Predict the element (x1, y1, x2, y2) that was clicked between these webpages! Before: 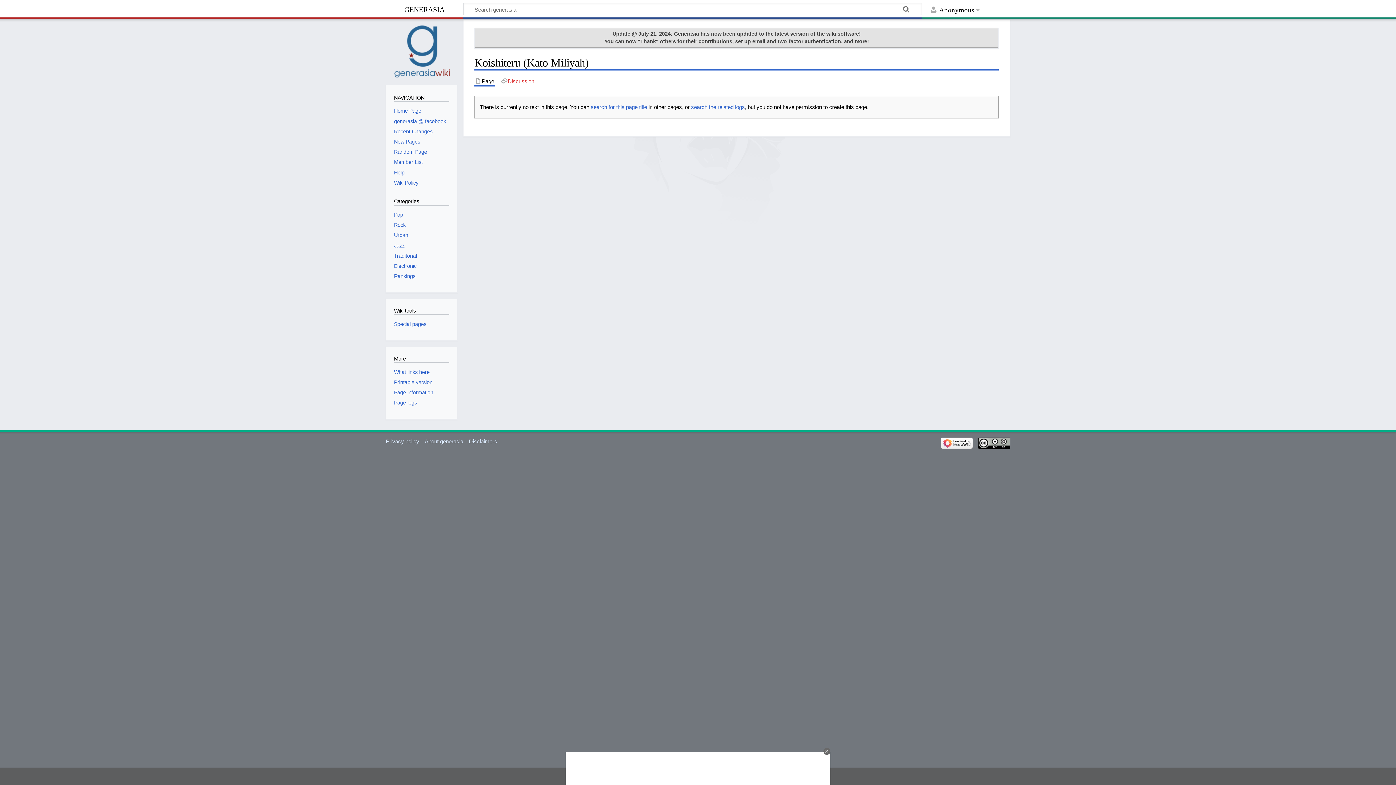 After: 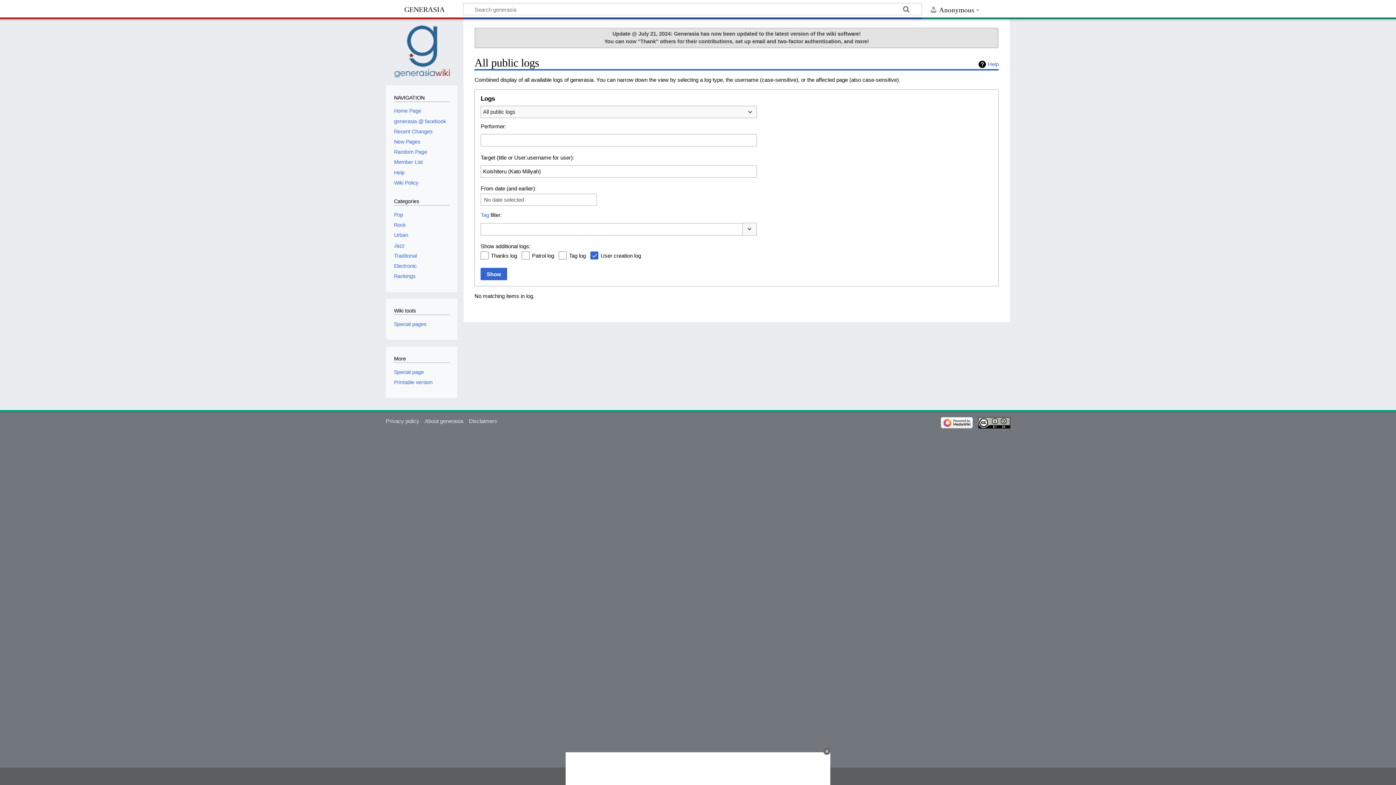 Action: bbox: (394, 400, 417, 405) label: Page logs